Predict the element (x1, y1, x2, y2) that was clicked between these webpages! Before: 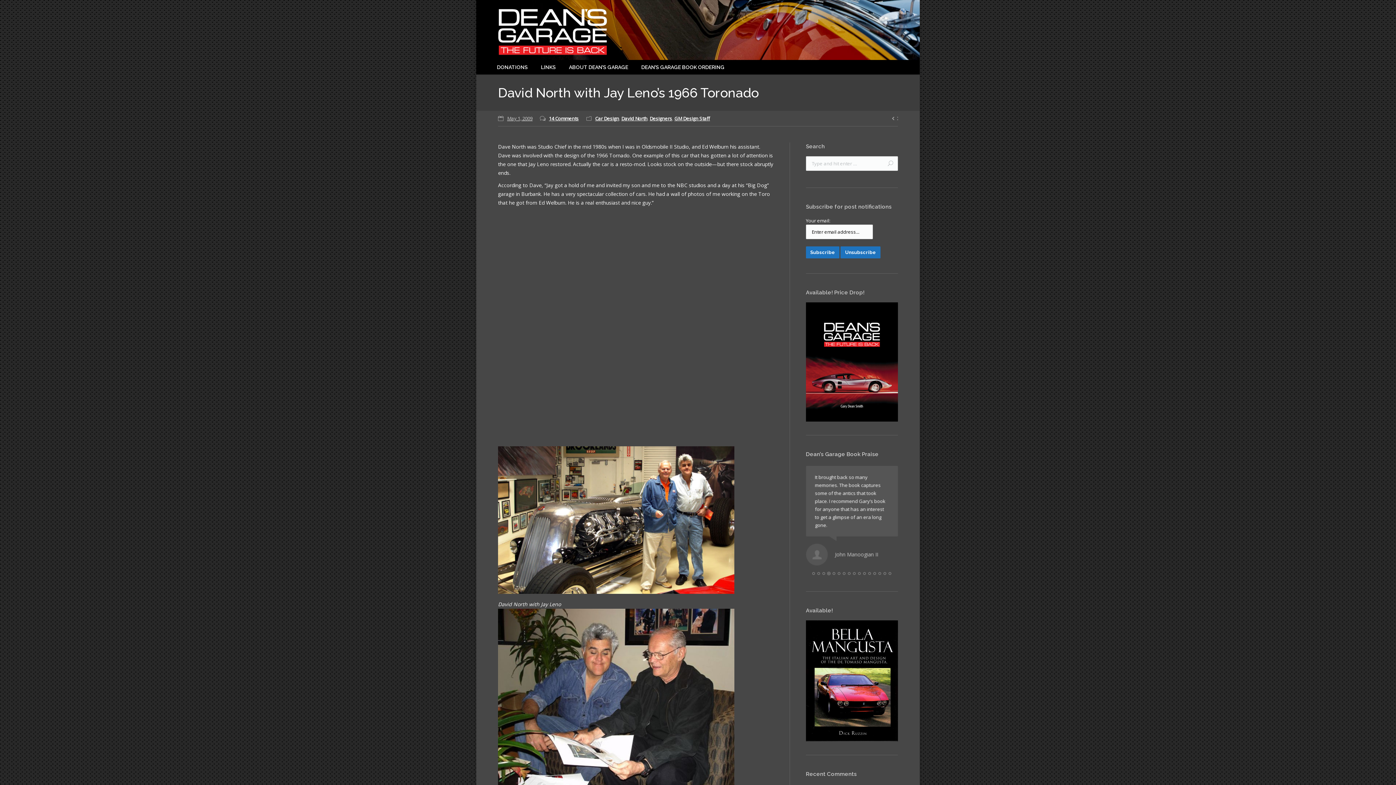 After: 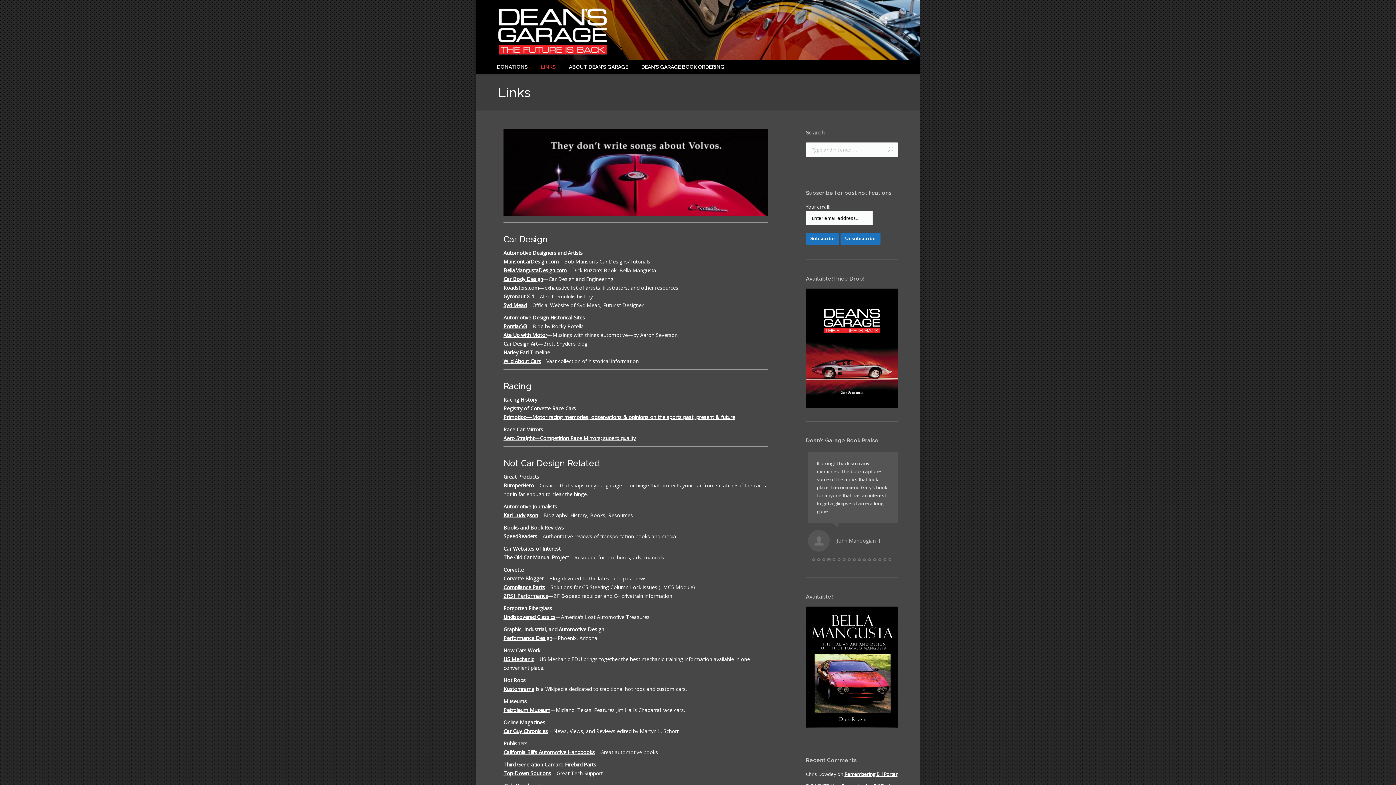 Action: label: LINKS bbox: (540, 62, 556, 73)